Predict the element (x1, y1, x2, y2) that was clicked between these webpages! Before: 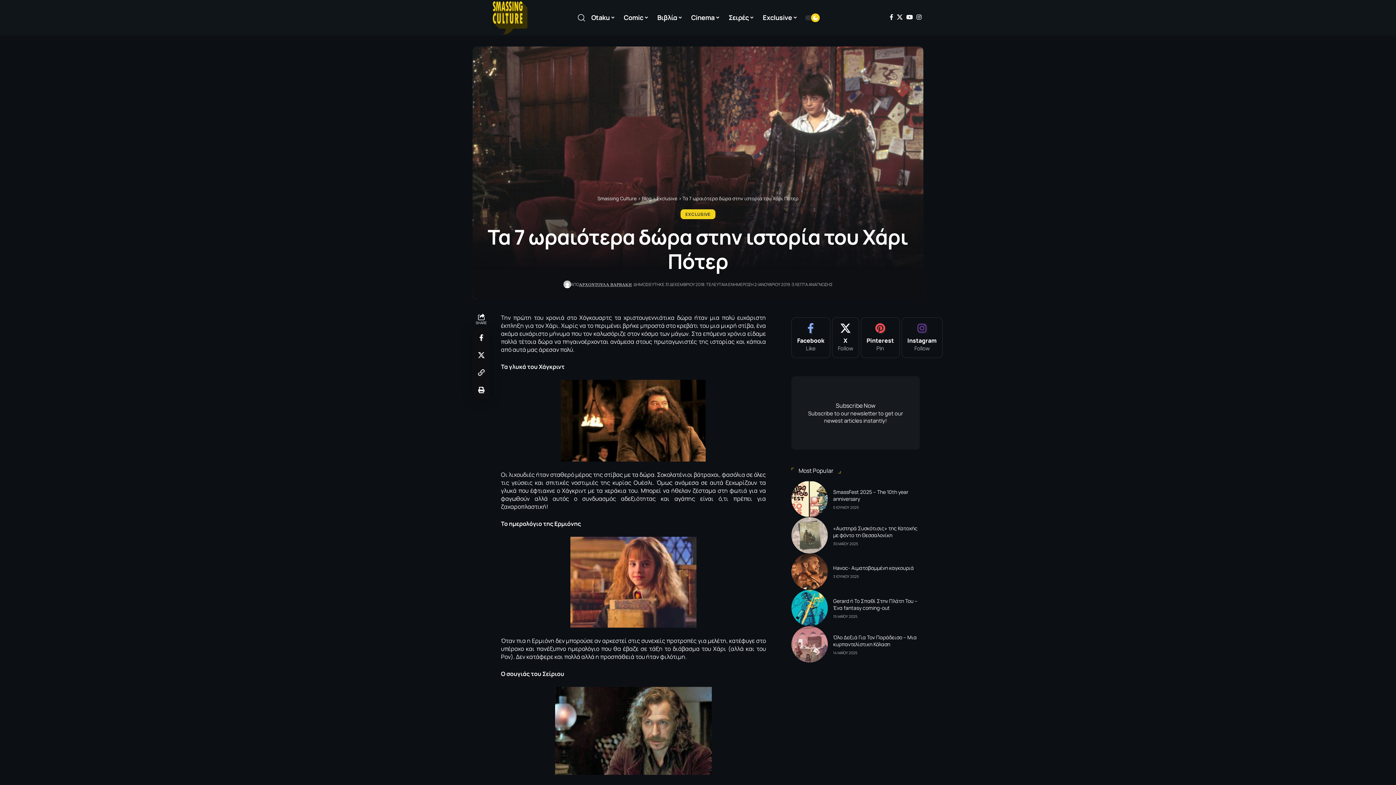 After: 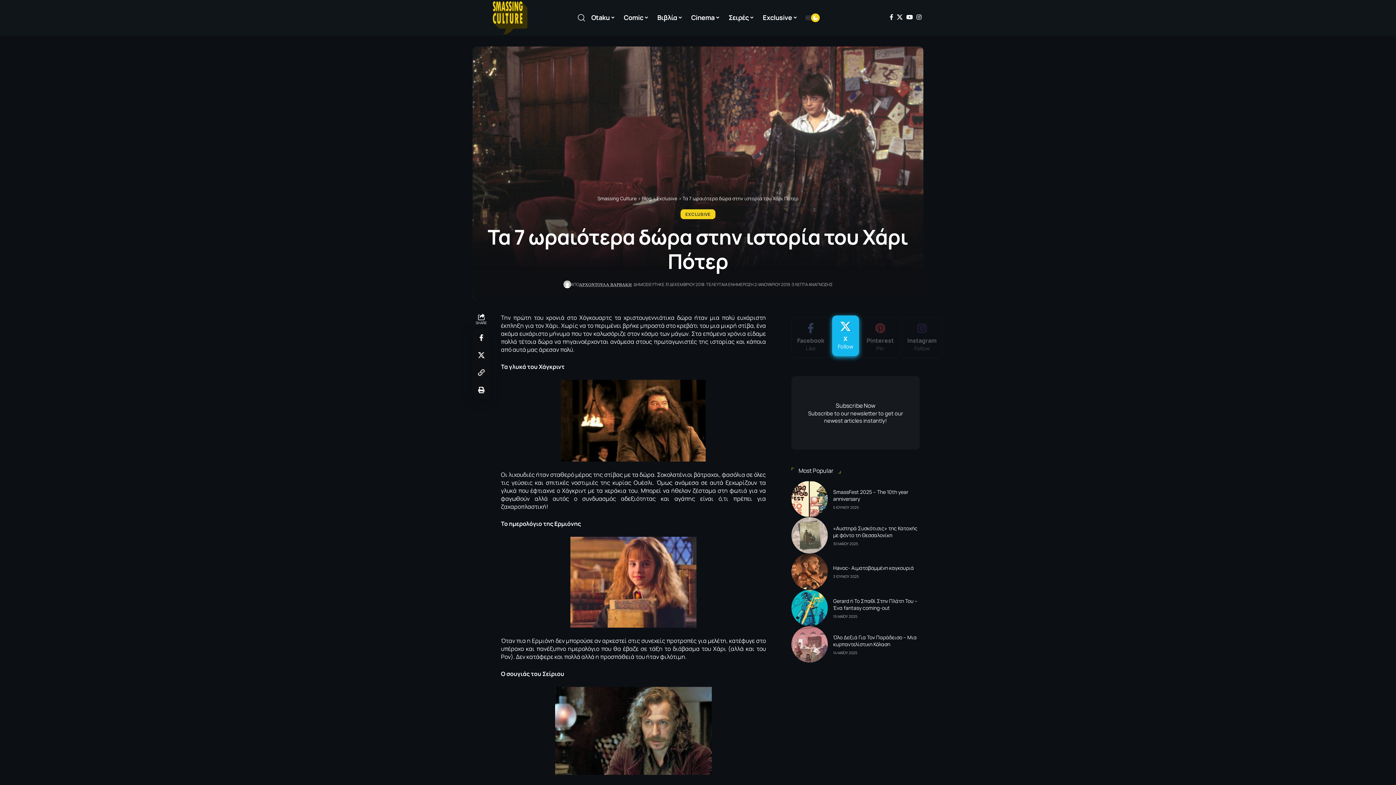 Action: label: X bbox: (832, 317, 859, 358)